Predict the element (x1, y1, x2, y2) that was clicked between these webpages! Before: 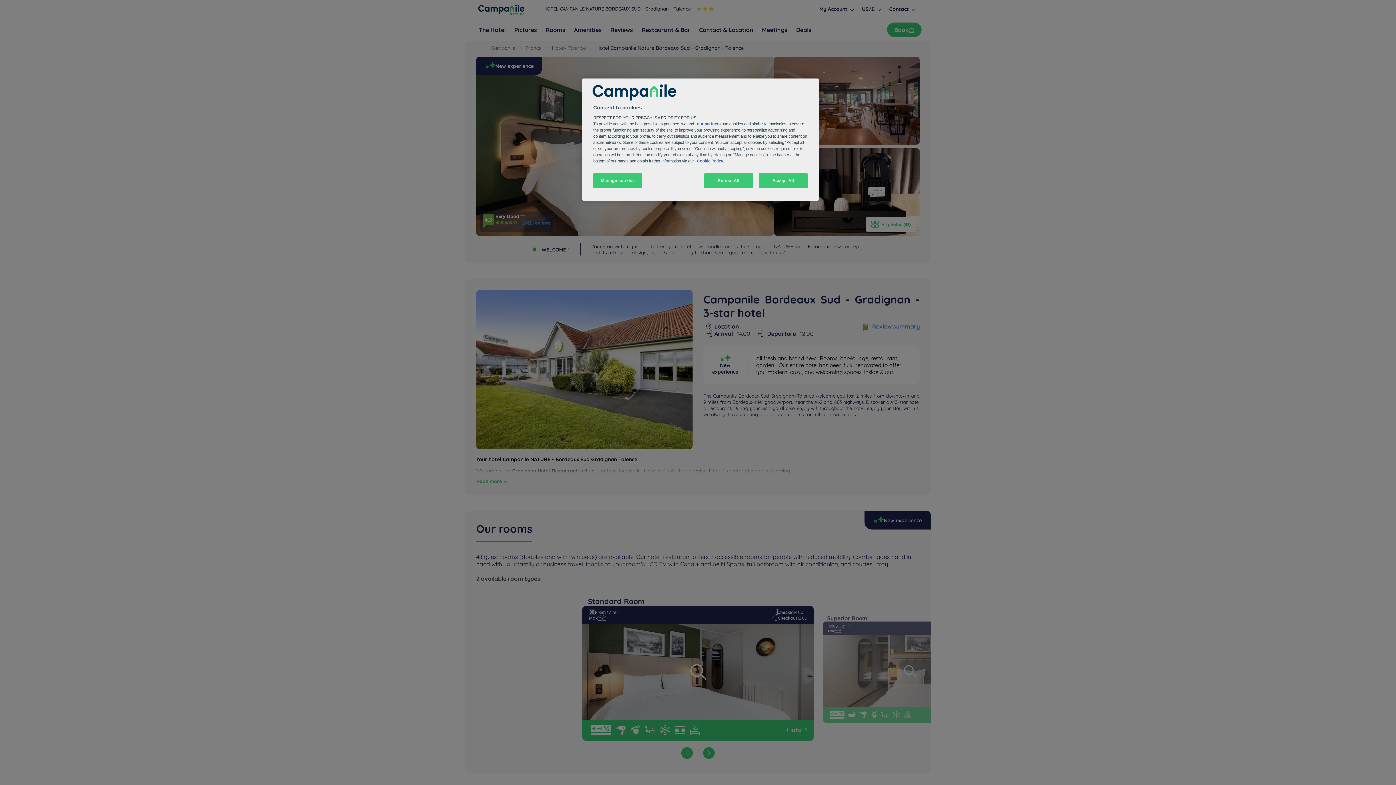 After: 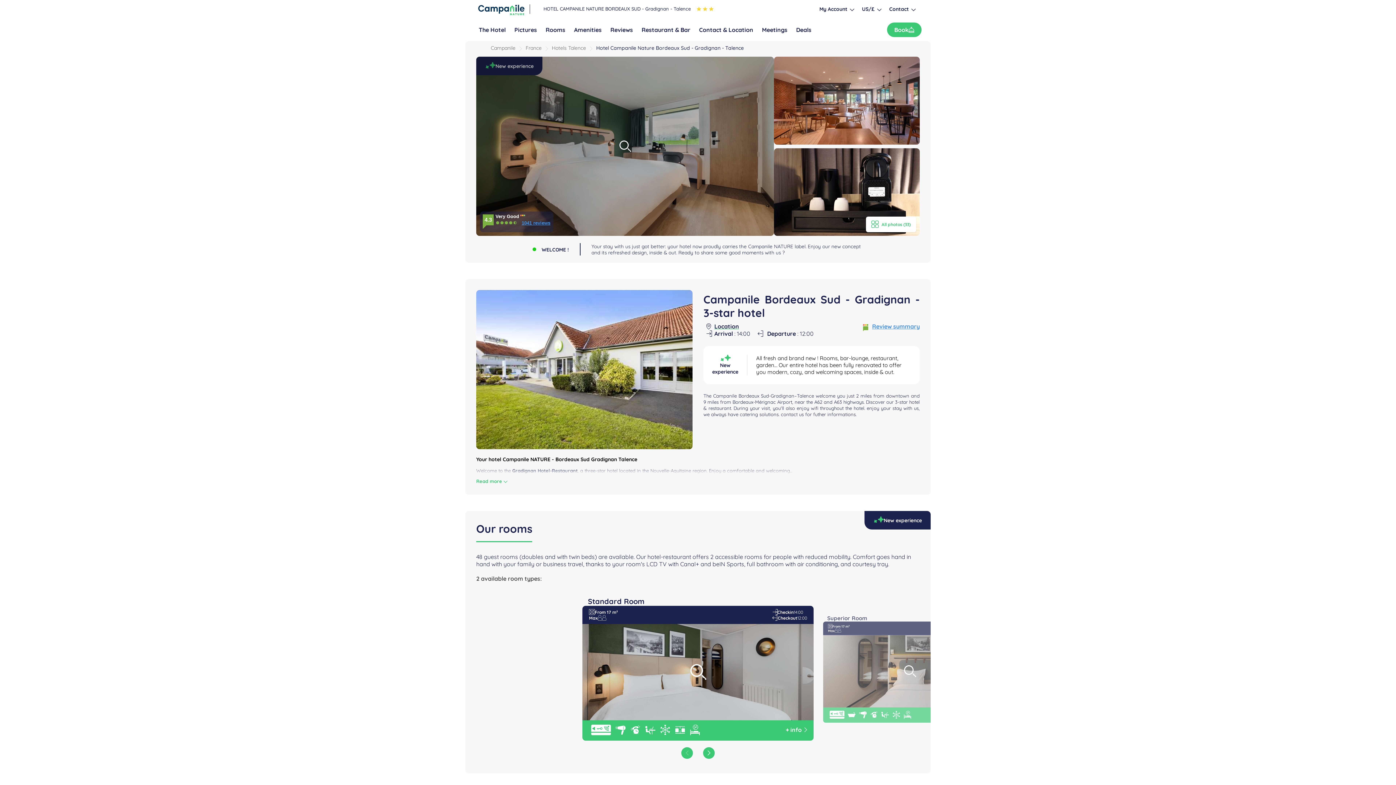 Action: label: Refuse All bbox: (704, 173, 753, 188)